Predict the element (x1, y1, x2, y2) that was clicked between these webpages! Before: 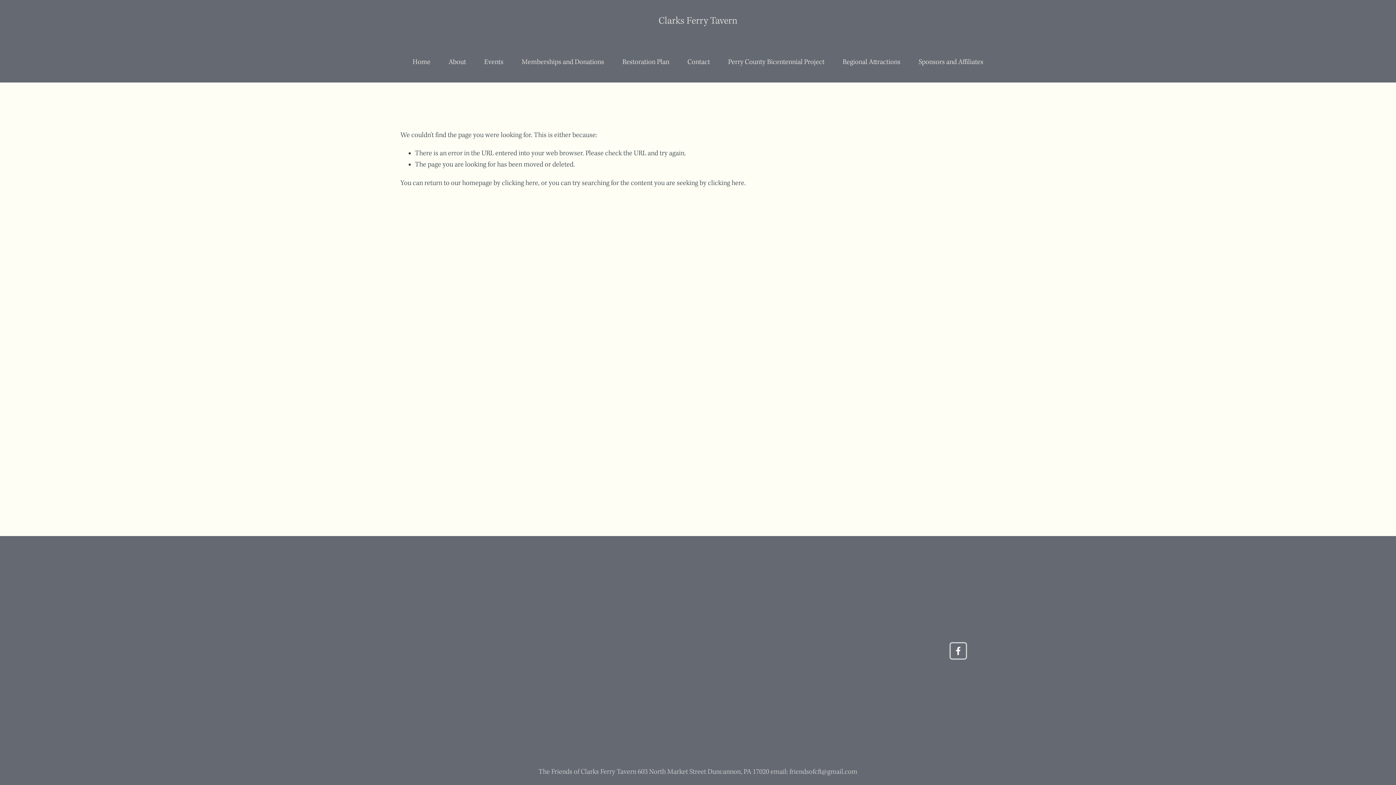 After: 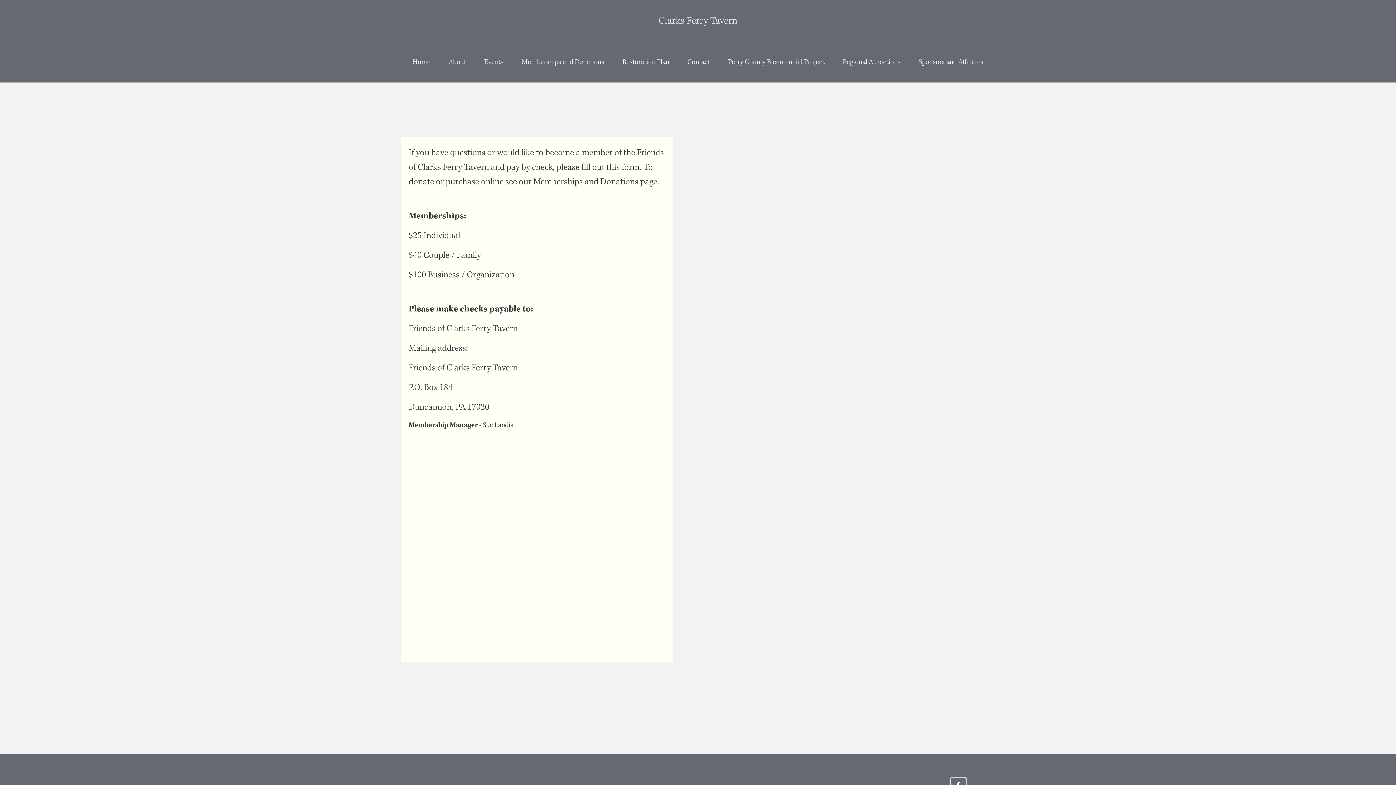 Action: bbox: (687, 56, 710, 68) label: Contact